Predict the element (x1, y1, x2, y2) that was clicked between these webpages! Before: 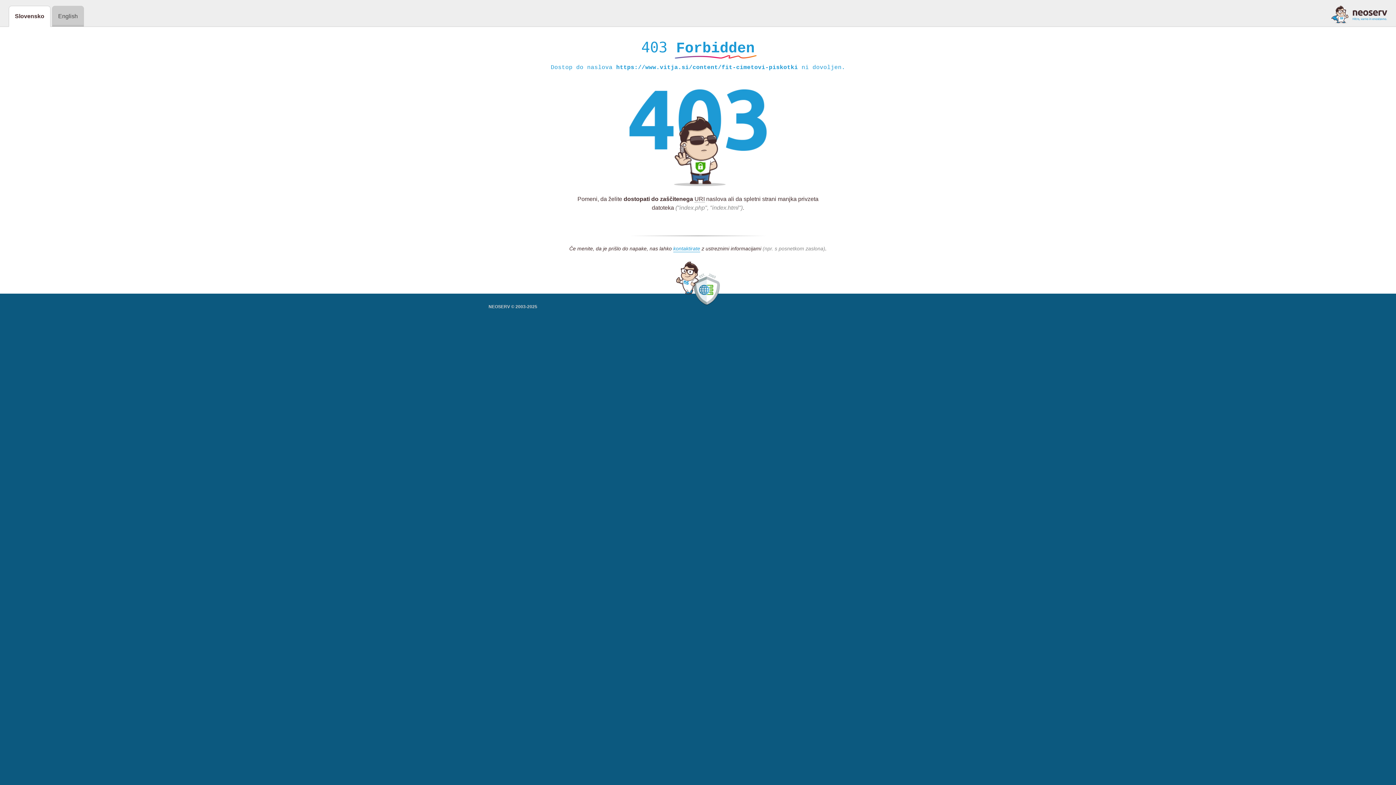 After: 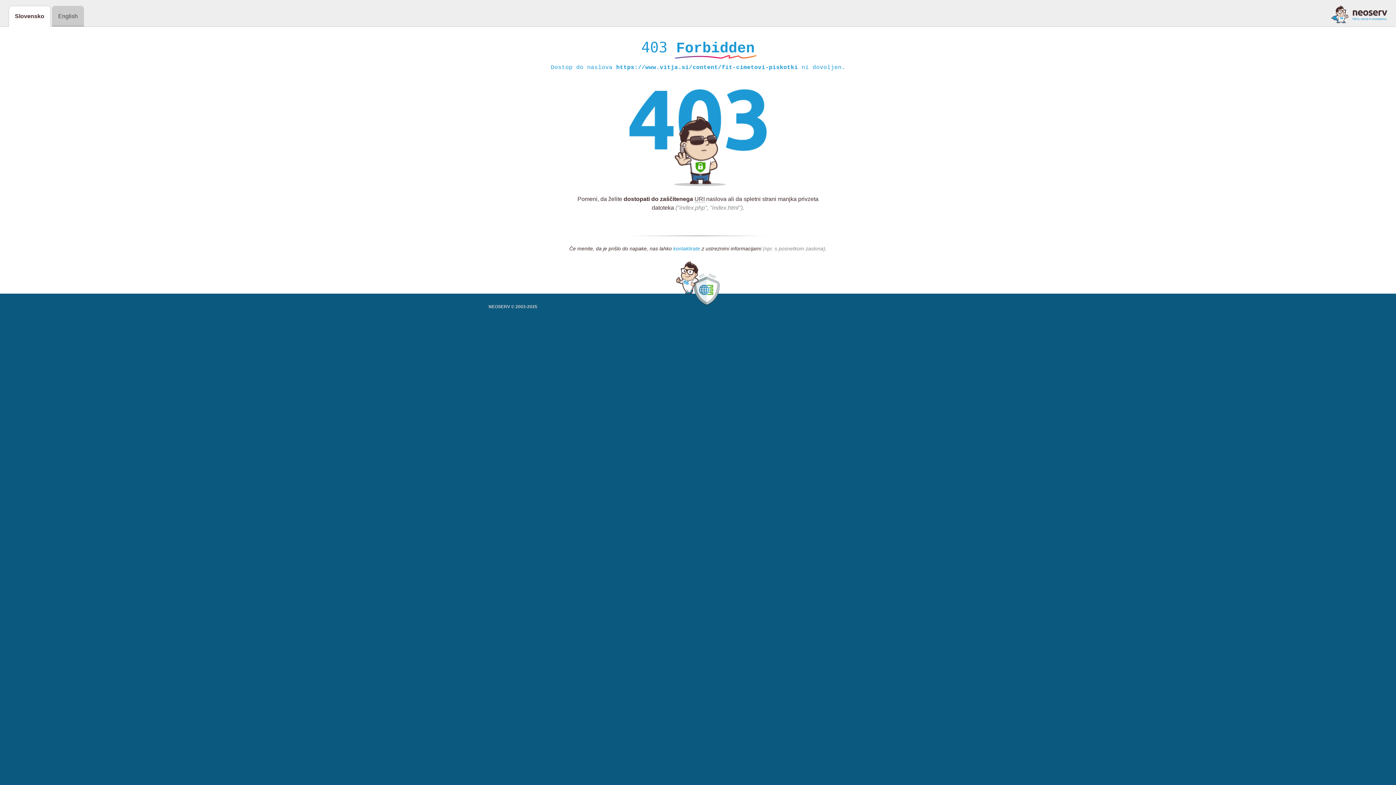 Action: label: kontaktirate bbox: (673, 245, 700, 252)